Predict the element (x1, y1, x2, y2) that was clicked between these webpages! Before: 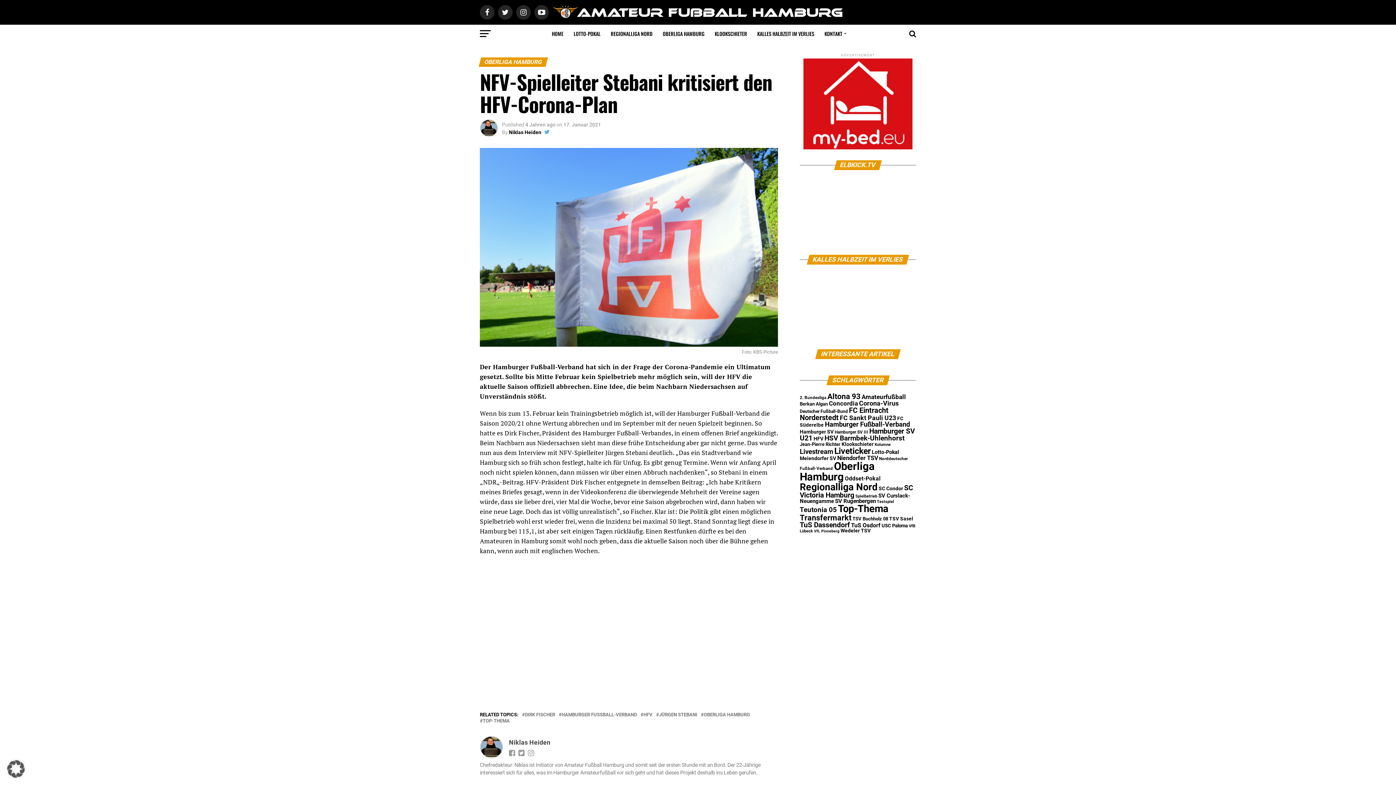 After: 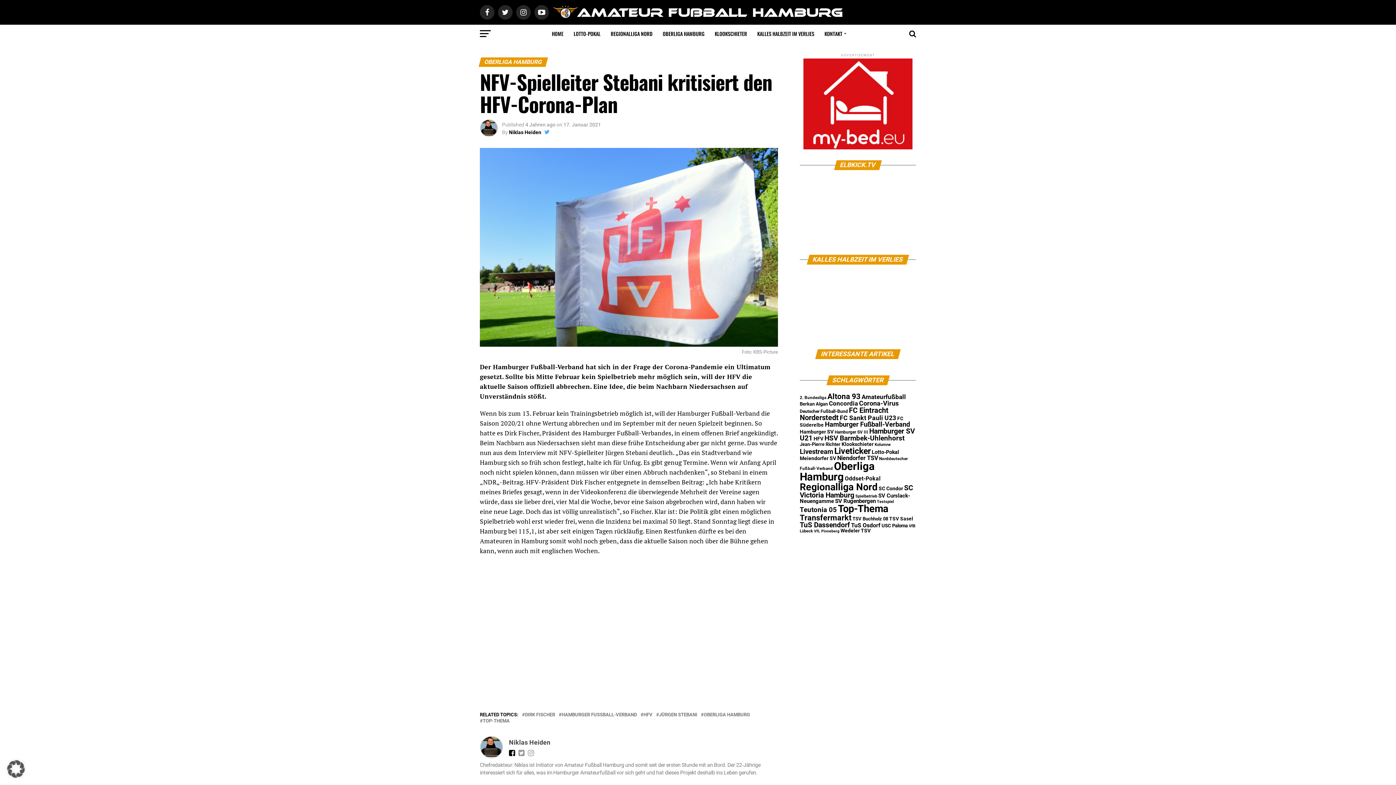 Action: bbox: (509, 749, 517, 756)